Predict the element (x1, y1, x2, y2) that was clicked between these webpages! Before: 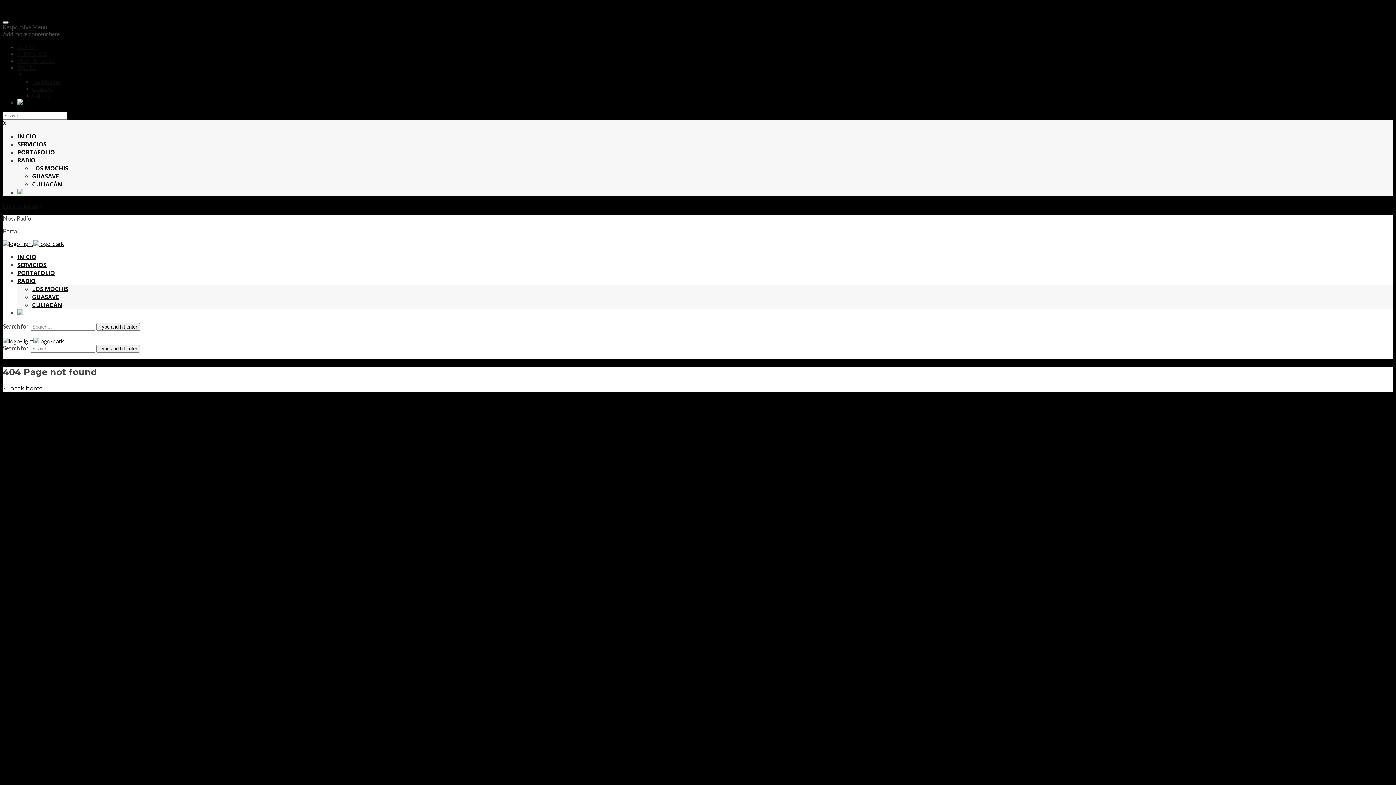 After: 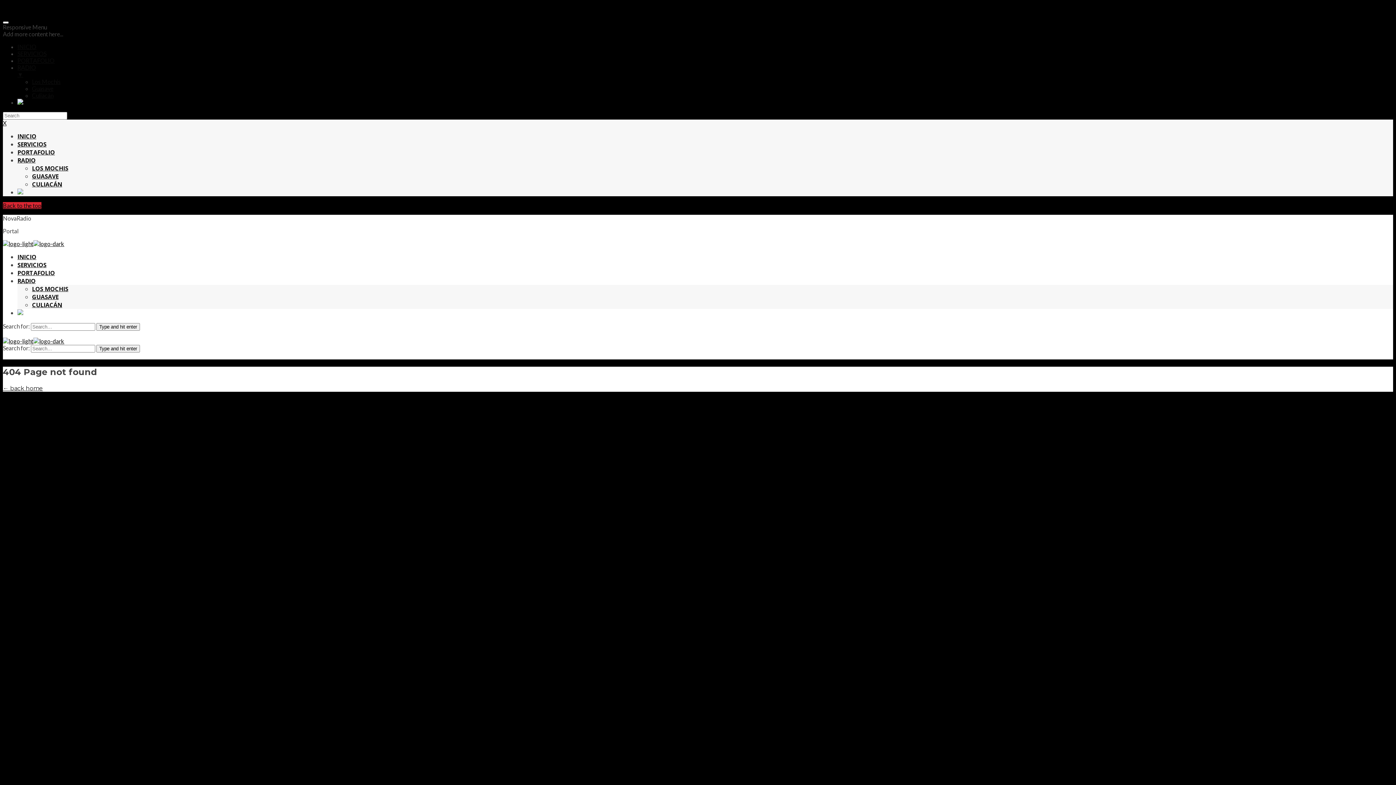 Action: label: Back to the top bbox: (2, 202, 41, 209)